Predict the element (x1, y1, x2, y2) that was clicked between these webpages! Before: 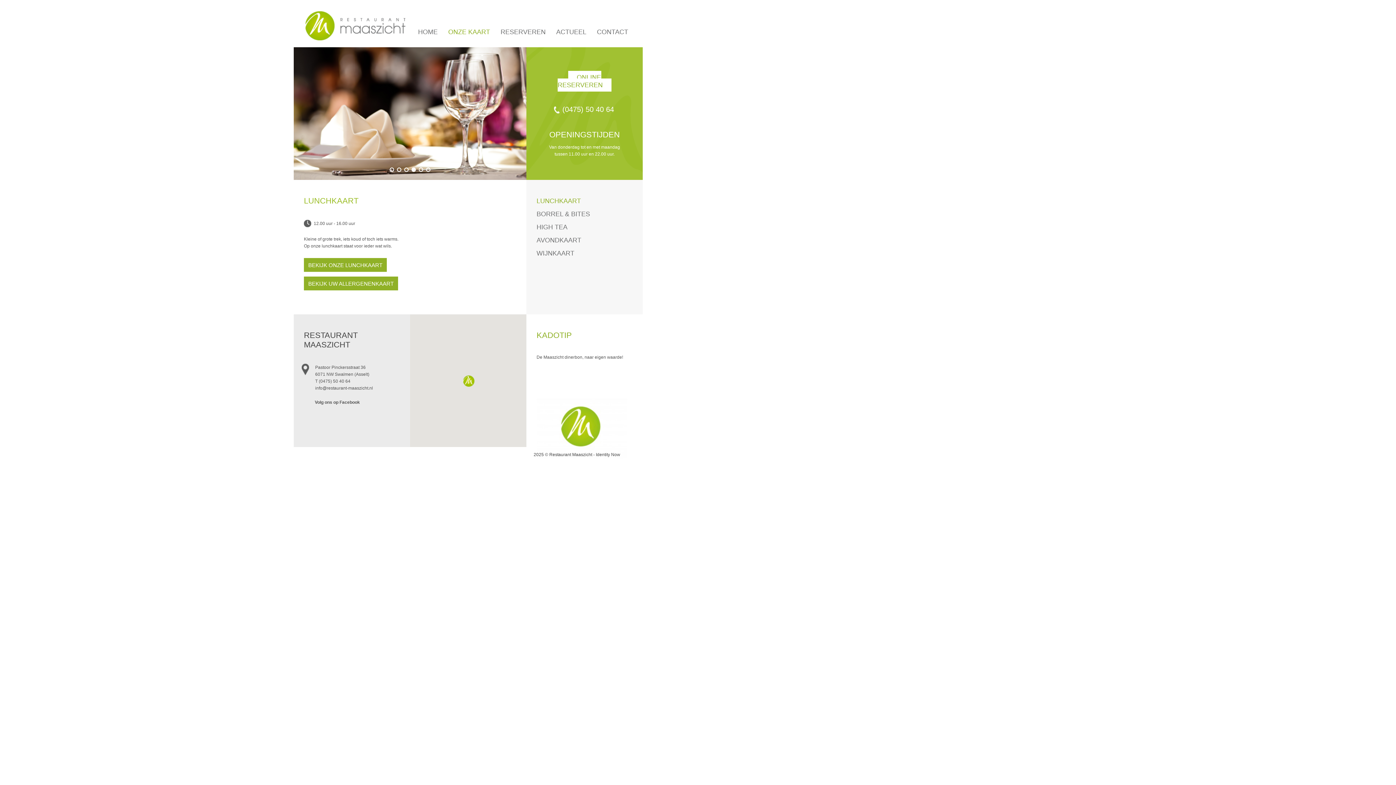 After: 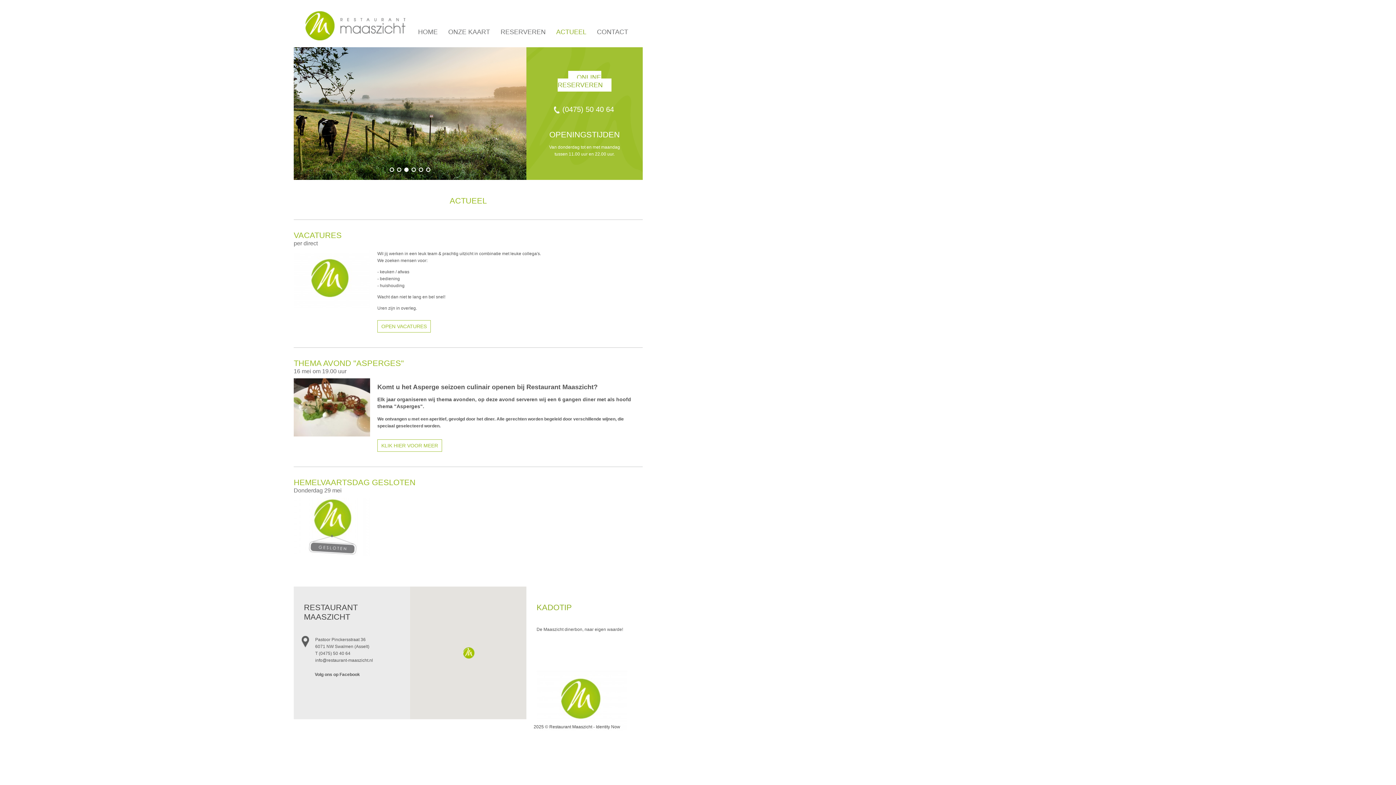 Action: label: ACTUEEL bbox: (556, 26, 586, 37)